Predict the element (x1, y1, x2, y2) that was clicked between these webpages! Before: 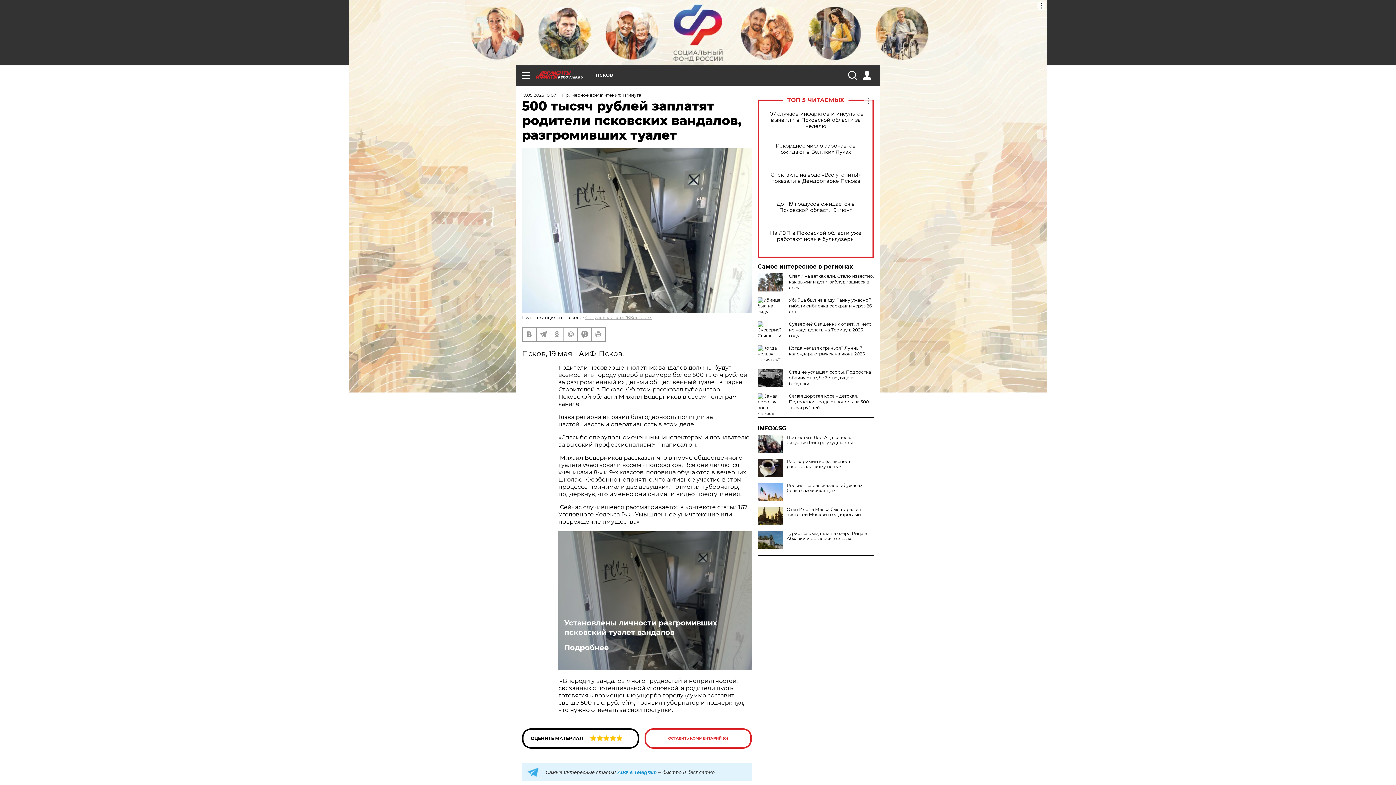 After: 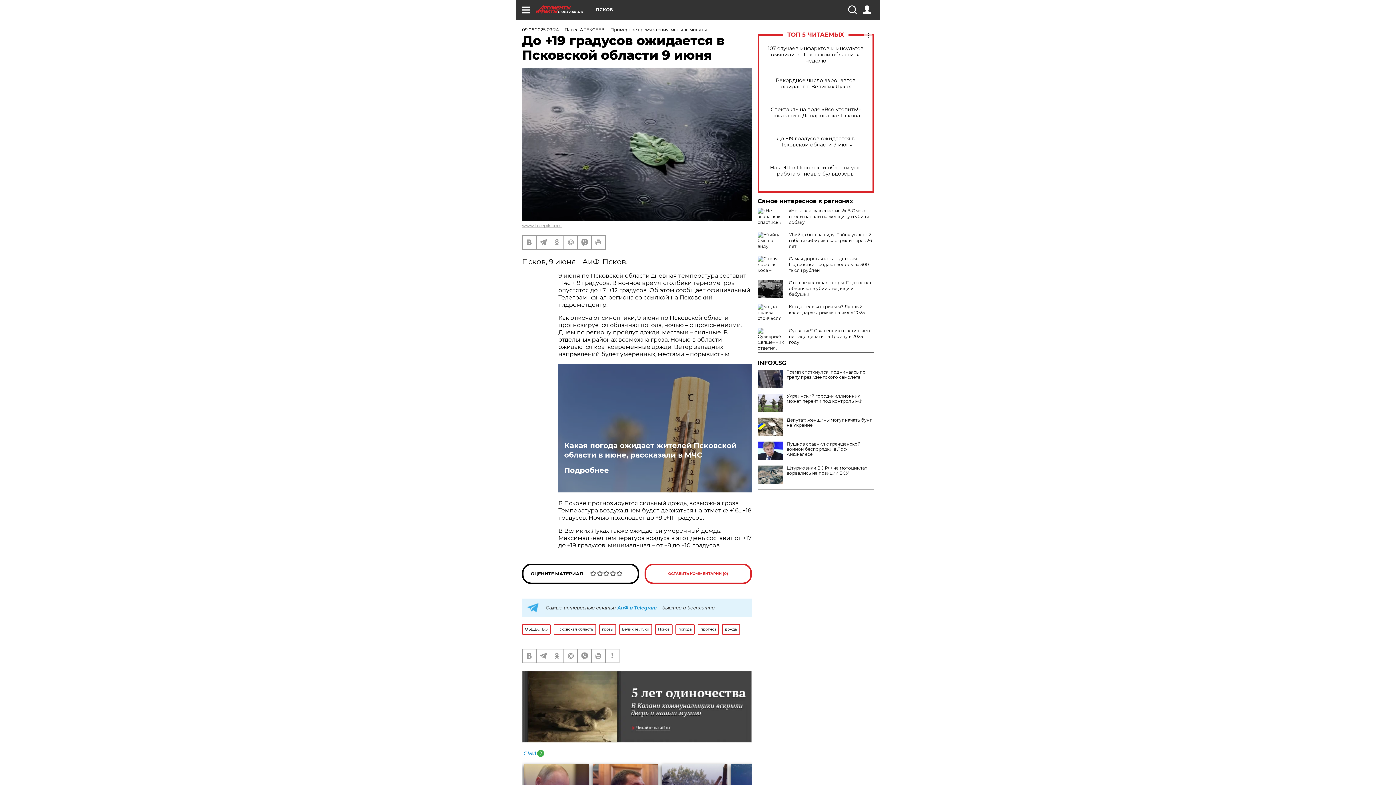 Action: bbox: (765, 201, 866, 213) label: До +19 градусов ожидается в Псковской области 9 июня